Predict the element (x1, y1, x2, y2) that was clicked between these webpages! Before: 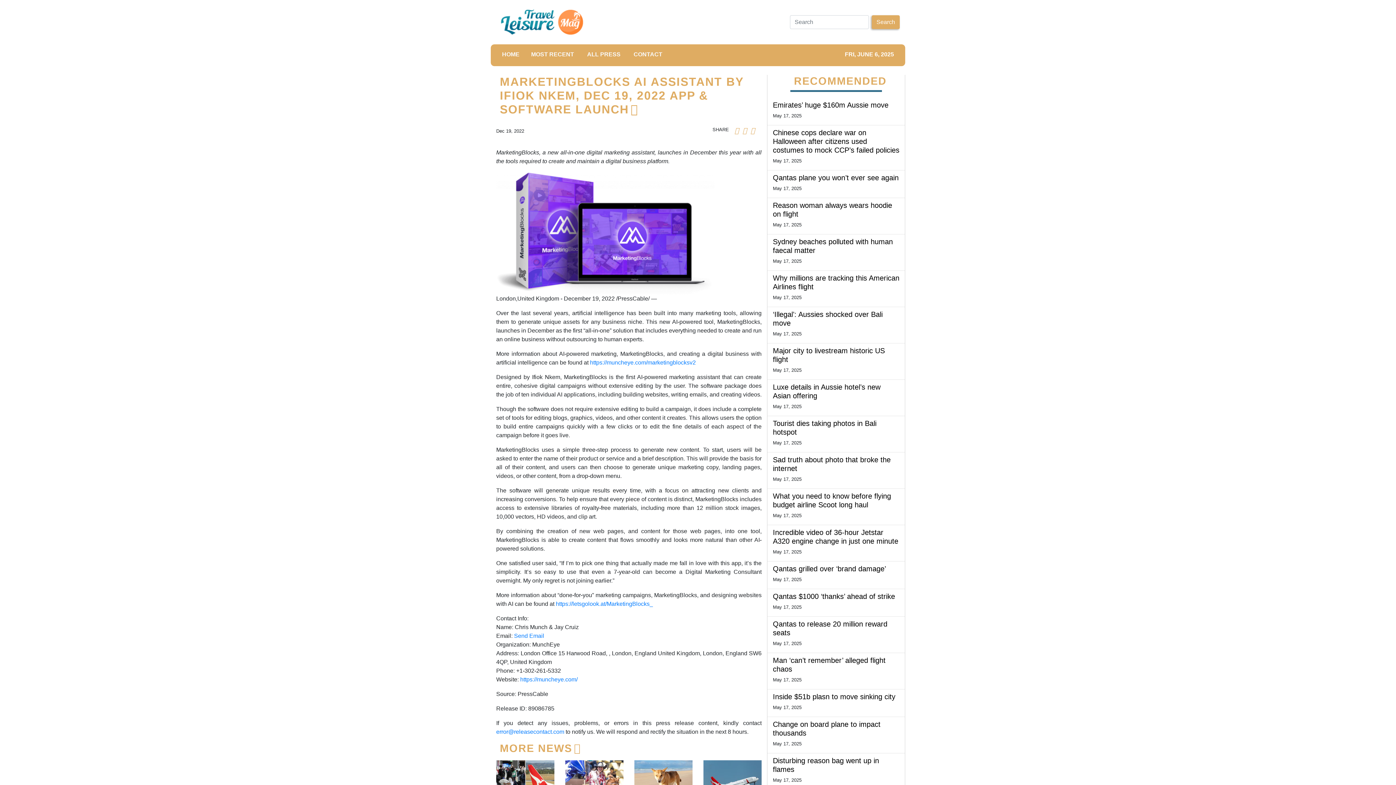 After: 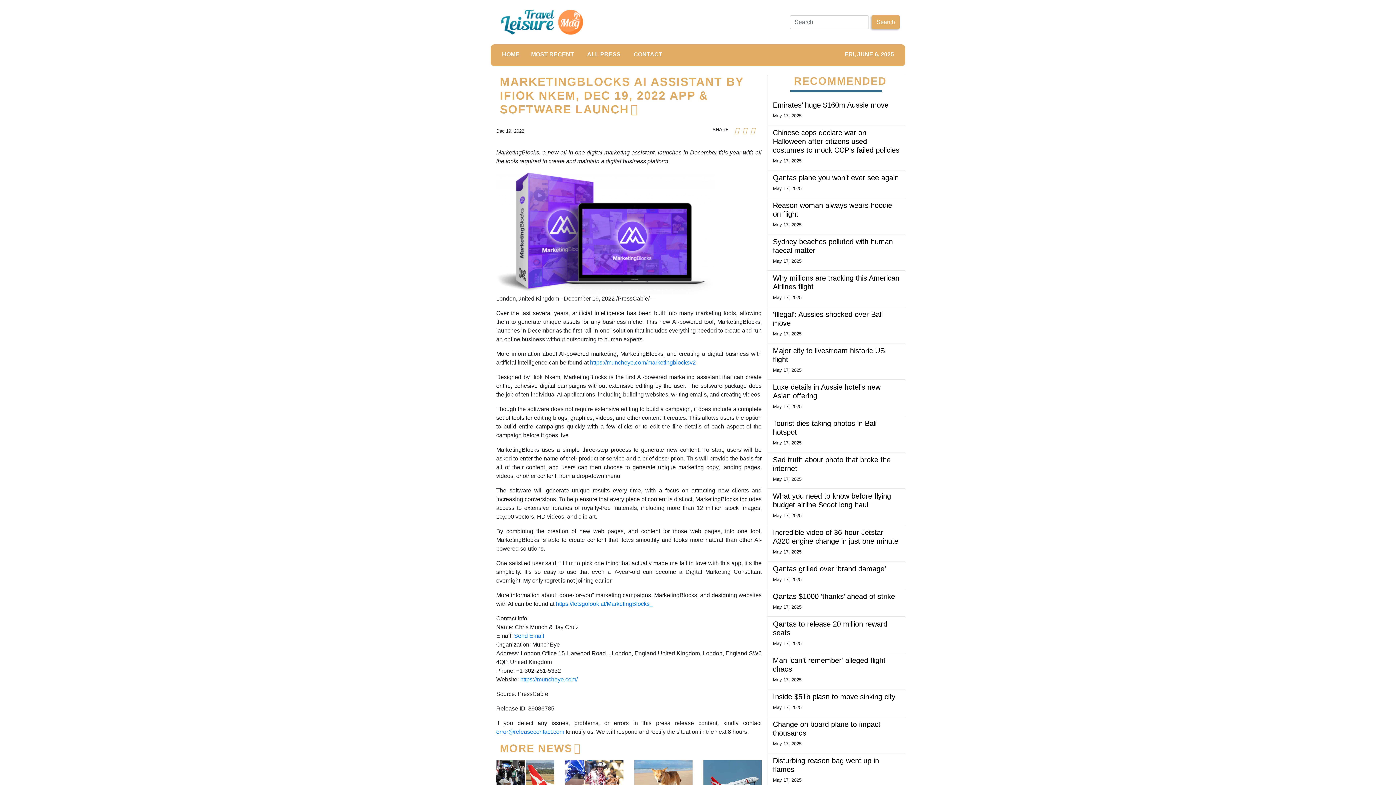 Action: bbox: (590, 359, 696, 365) label: https://muncheye.com/marketingblocksv2